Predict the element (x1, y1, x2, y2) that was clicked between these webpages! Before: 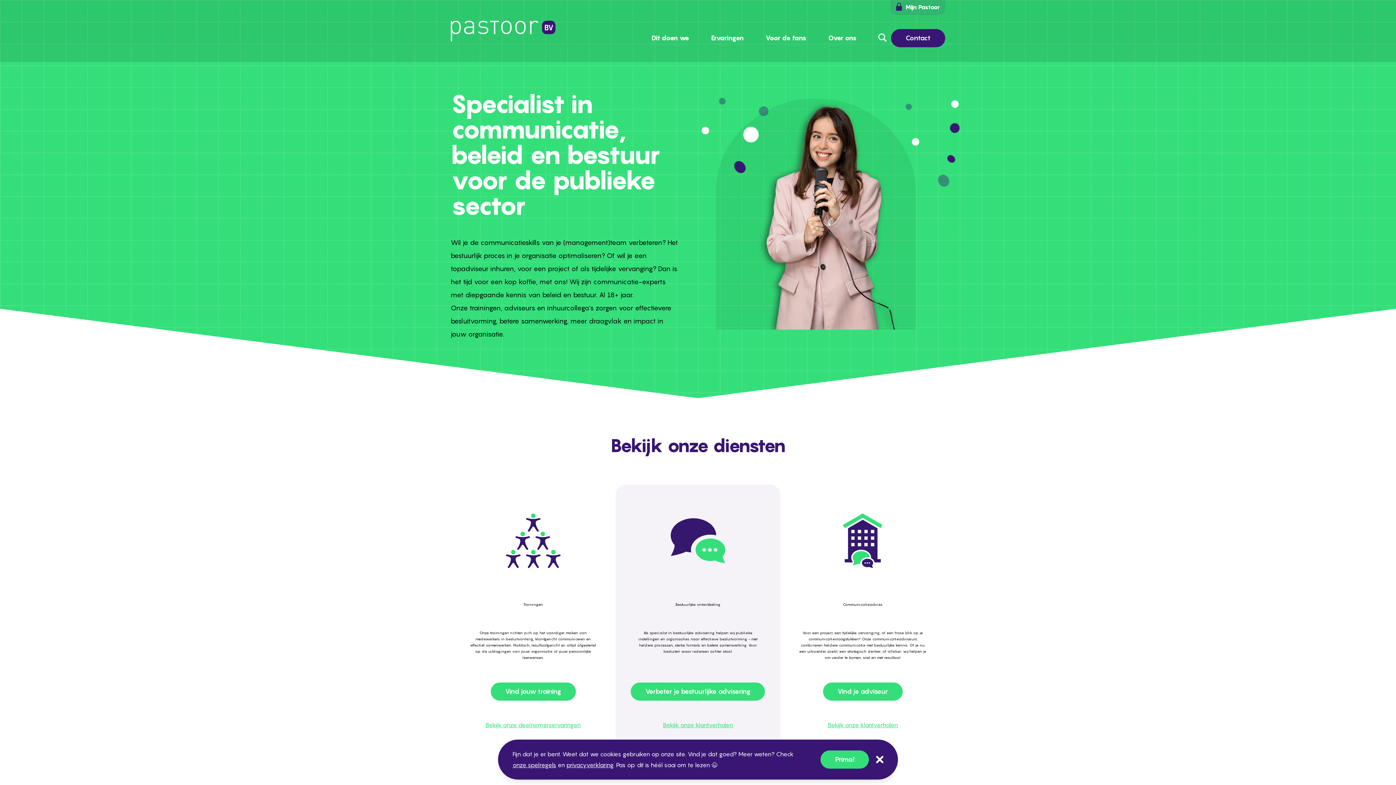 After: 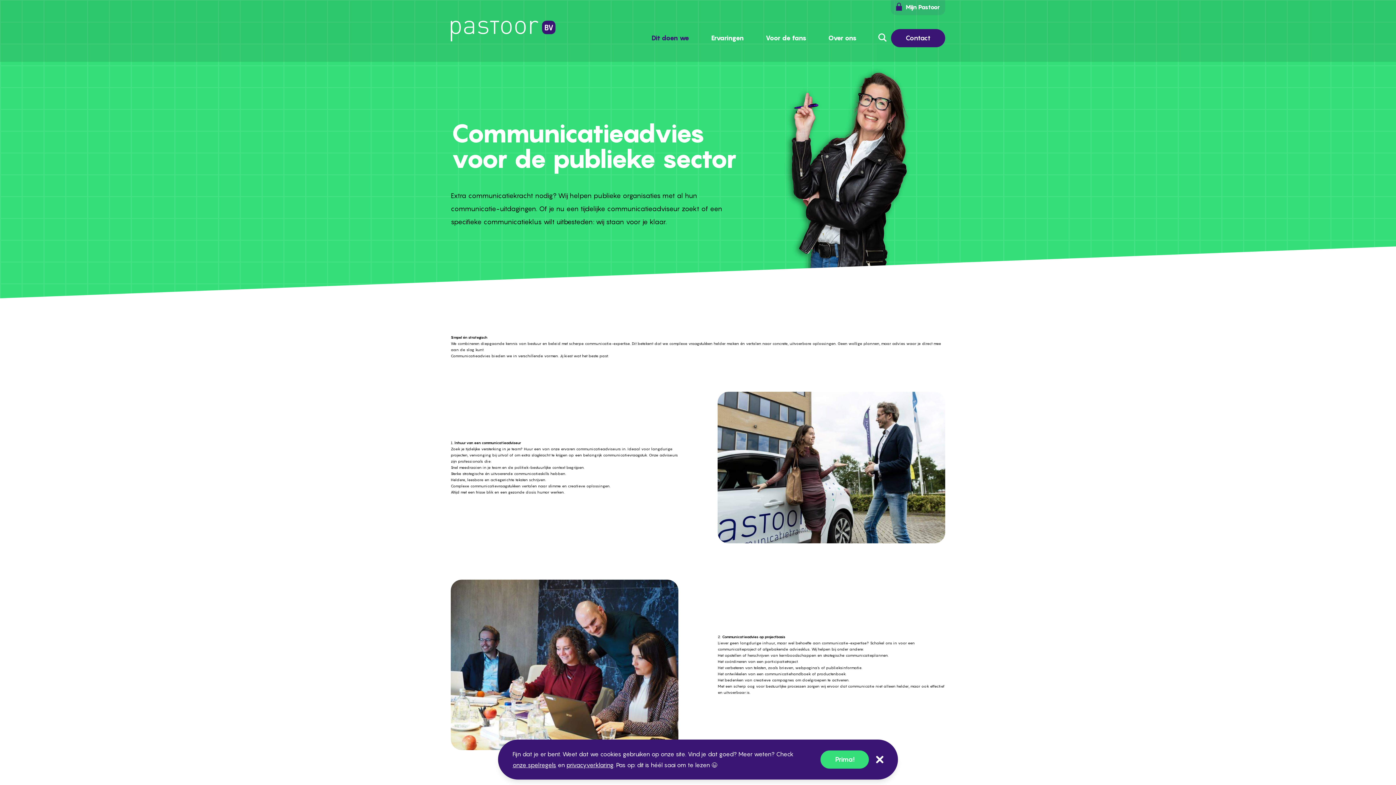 Action: label: Vind je adviseur
Vind je adviseur bbox: (823, 682, 902, 701)